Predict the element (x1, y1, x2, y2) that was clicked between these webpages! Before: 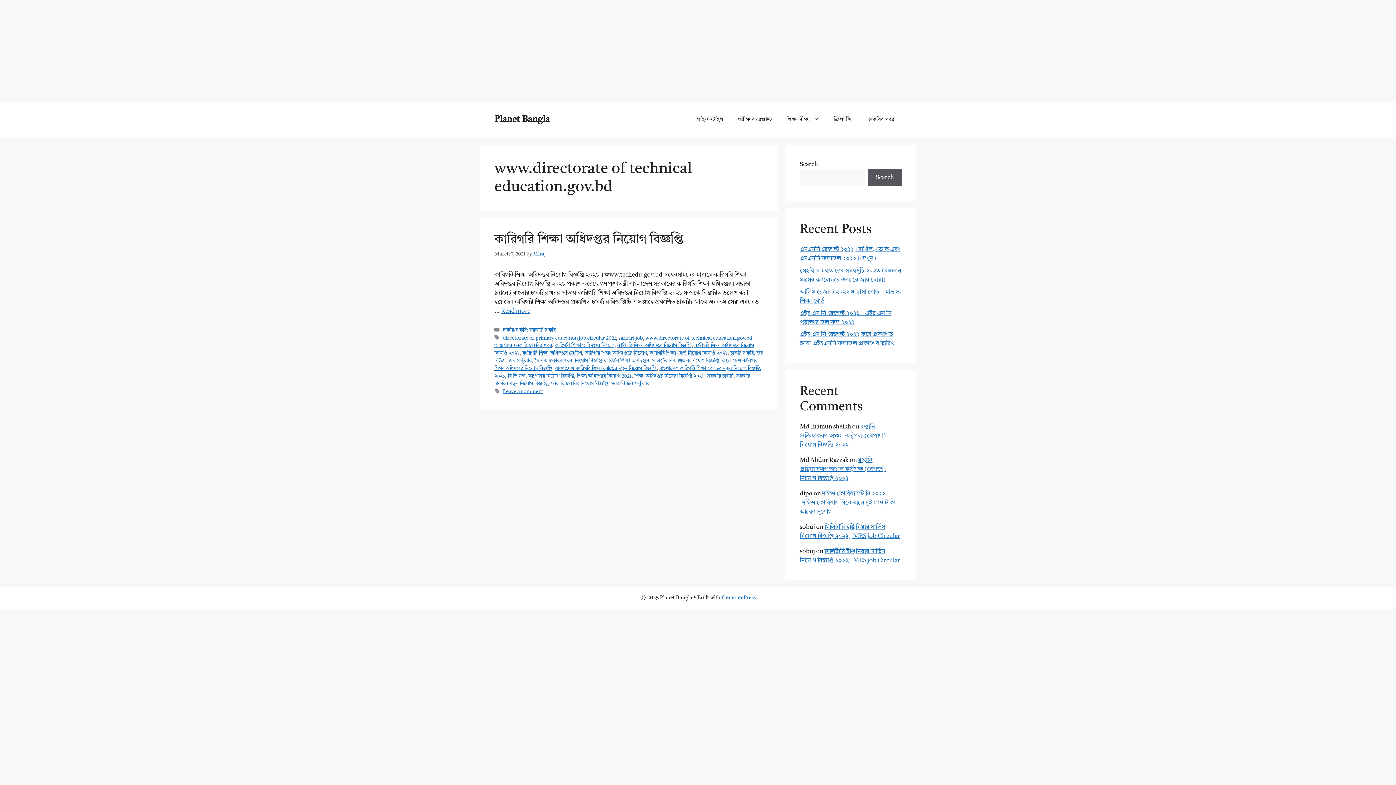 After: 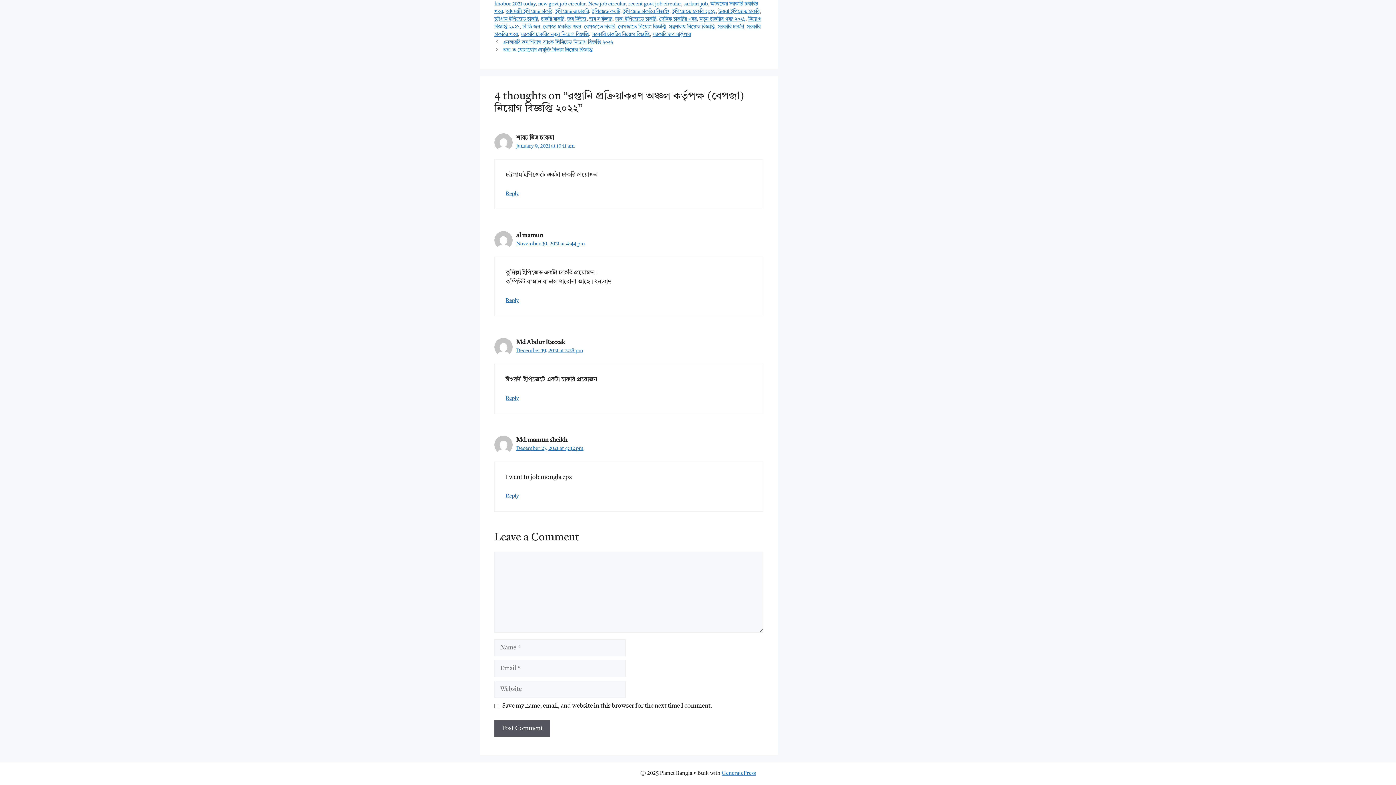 Action: label: রপ্তানি প্রক্রিয়াকরণ অঞ্চল কর্তৃপক্ষ (বেপজা) নিয়োগ বিজ্ঞপ্তি ২০২২ bbox: (800, 424, 886, 448)